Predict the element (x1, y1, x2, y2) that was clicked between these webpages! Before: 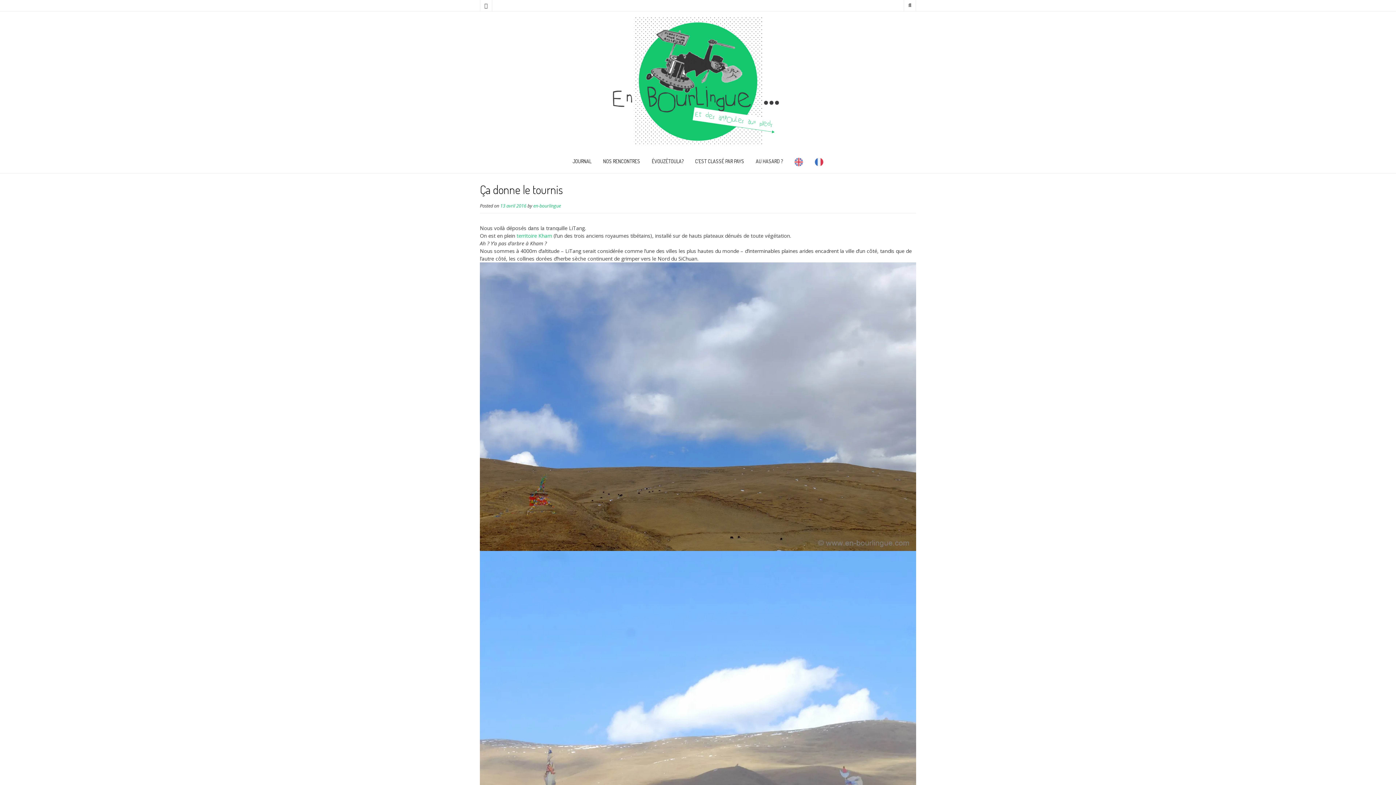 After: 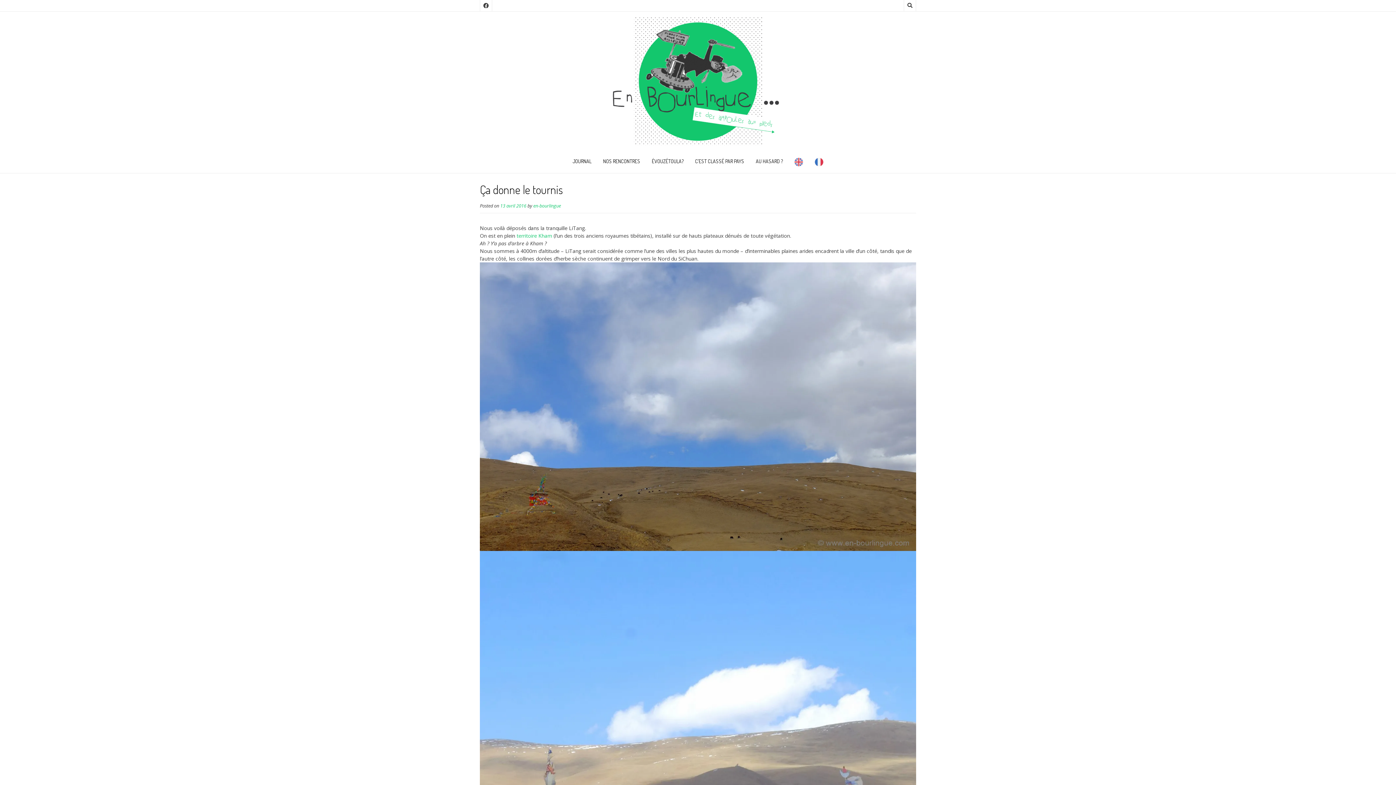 Action: label: 13 avril 2016 bbox: (500, 202, 526, 209)